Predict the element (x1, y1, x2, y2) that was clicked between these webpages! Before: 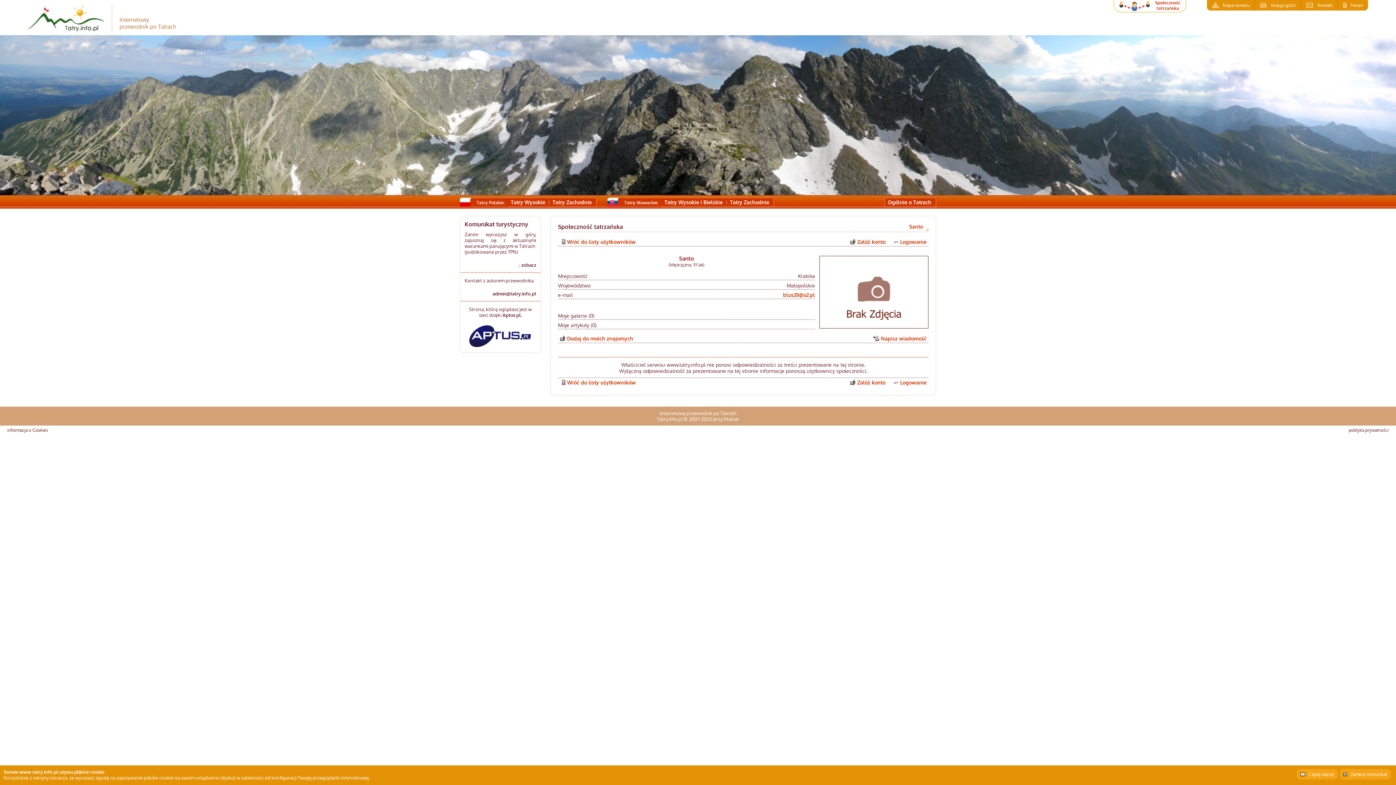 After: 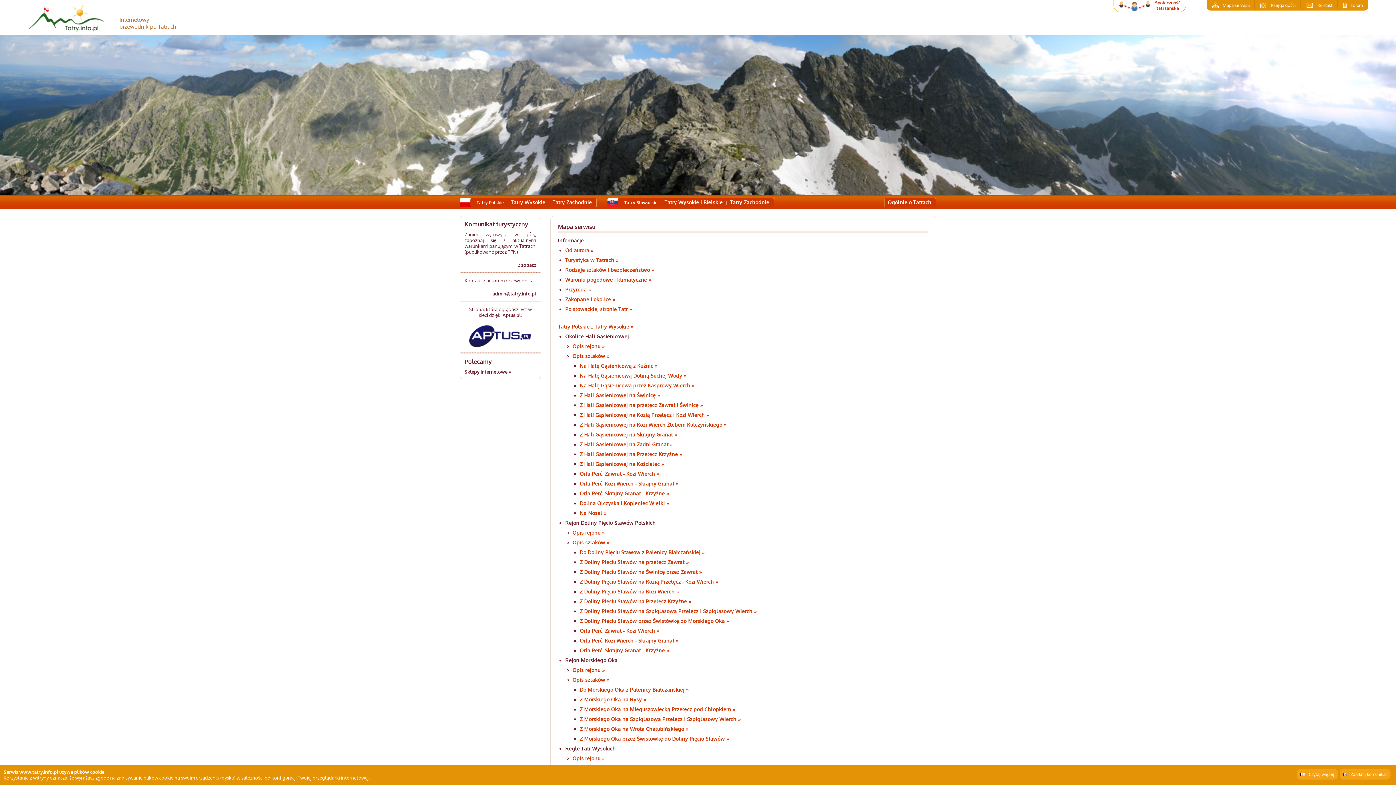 Action: bbox: (1207, 0, 1255, 10) label: Mapa serwisu